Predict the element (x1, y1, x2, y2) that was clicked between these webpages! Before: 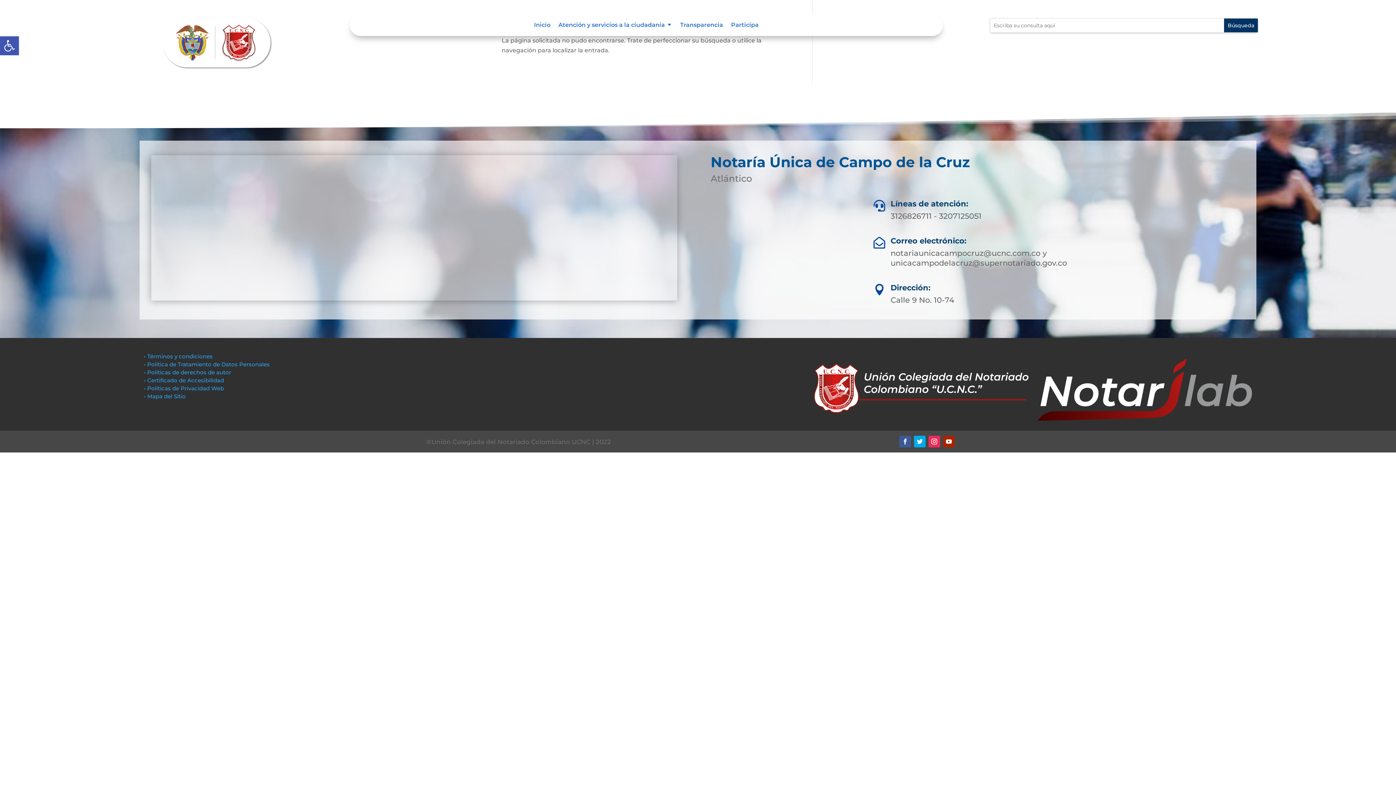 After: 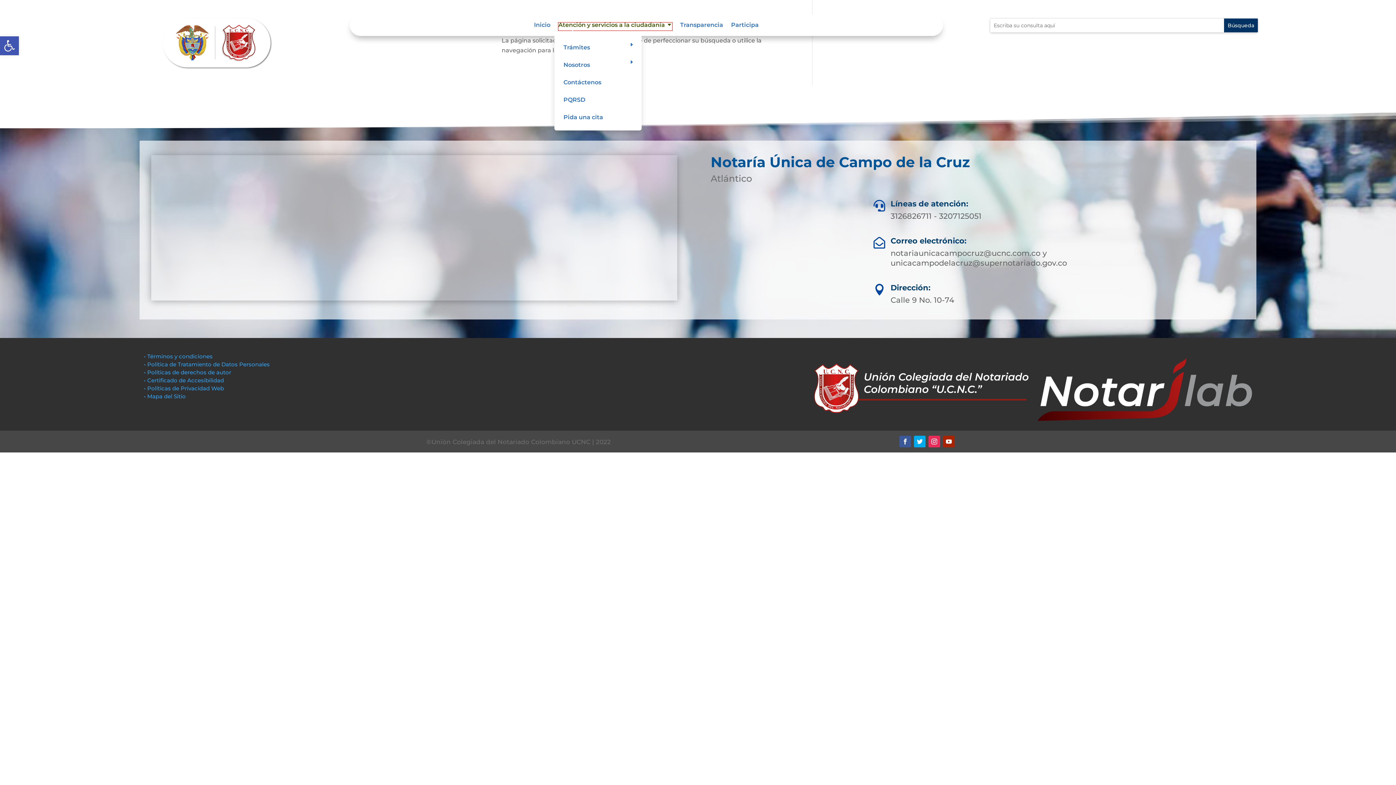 Action: label: Atención y servicios a la ciudadanía bbox: (558, 22, 672, 30)